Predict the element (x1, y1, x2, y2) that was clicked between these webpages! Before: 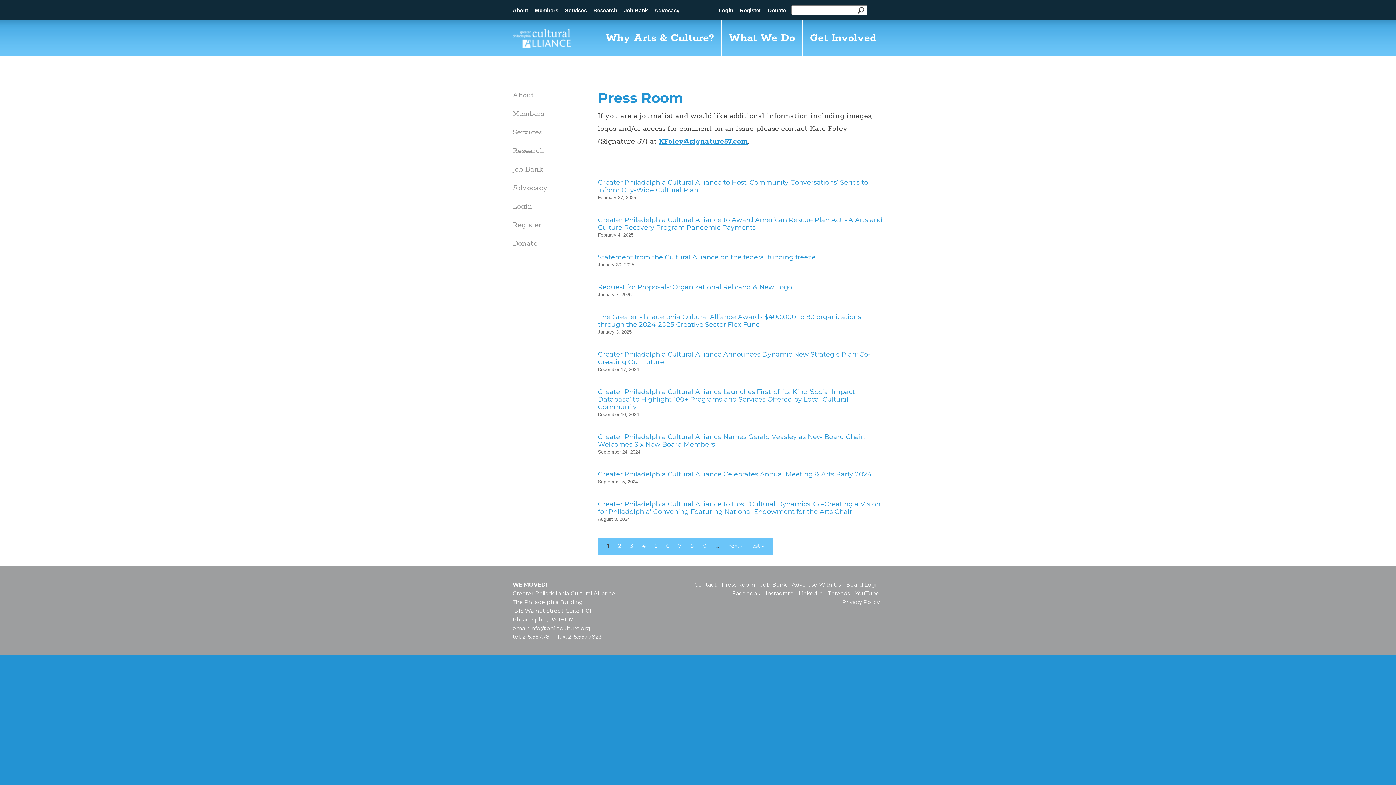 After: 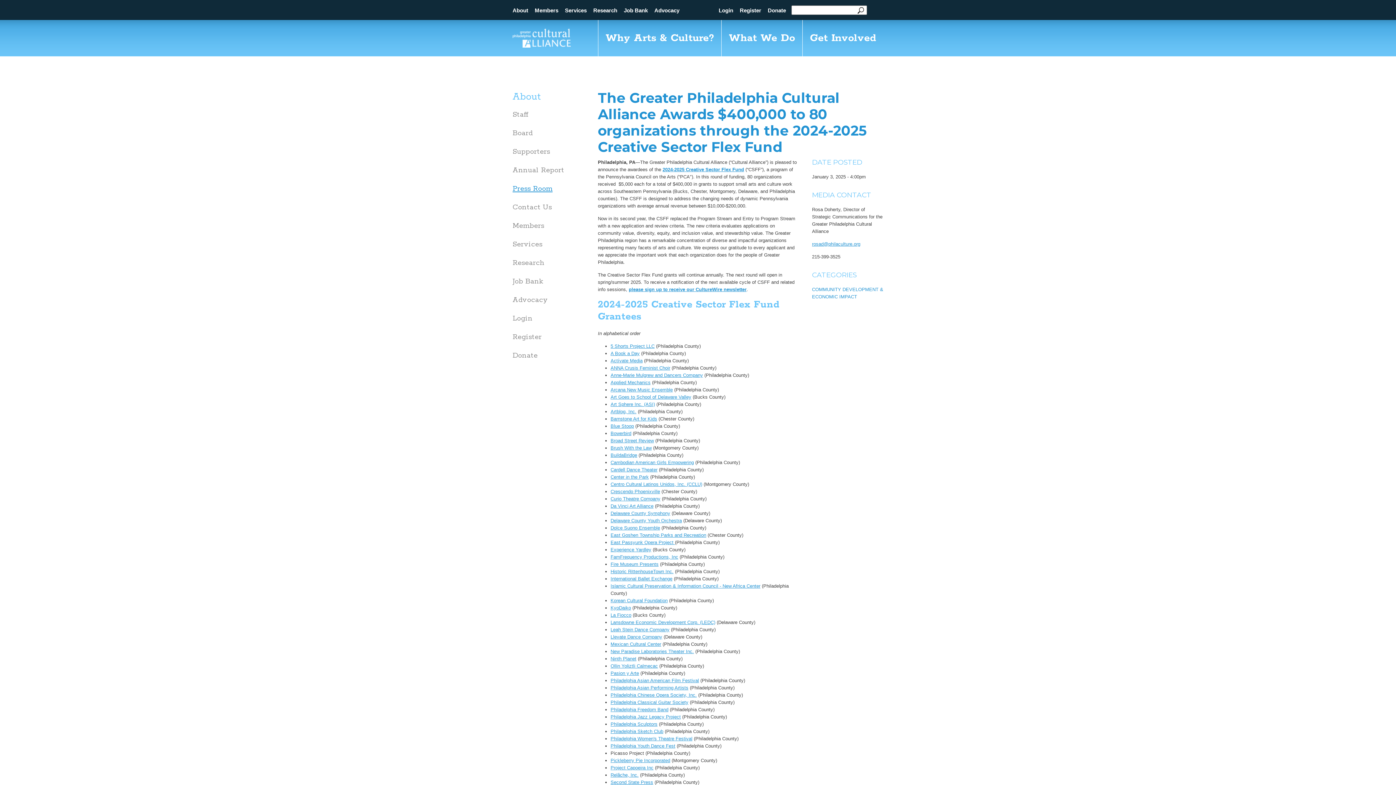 Action: bbox: (598, 313, 861, 328) label: The Greater Philadelphia Cultural Alliance Awards $400,000 to 80 organizations through the 2024-2025 Creative Sector Flex Fund